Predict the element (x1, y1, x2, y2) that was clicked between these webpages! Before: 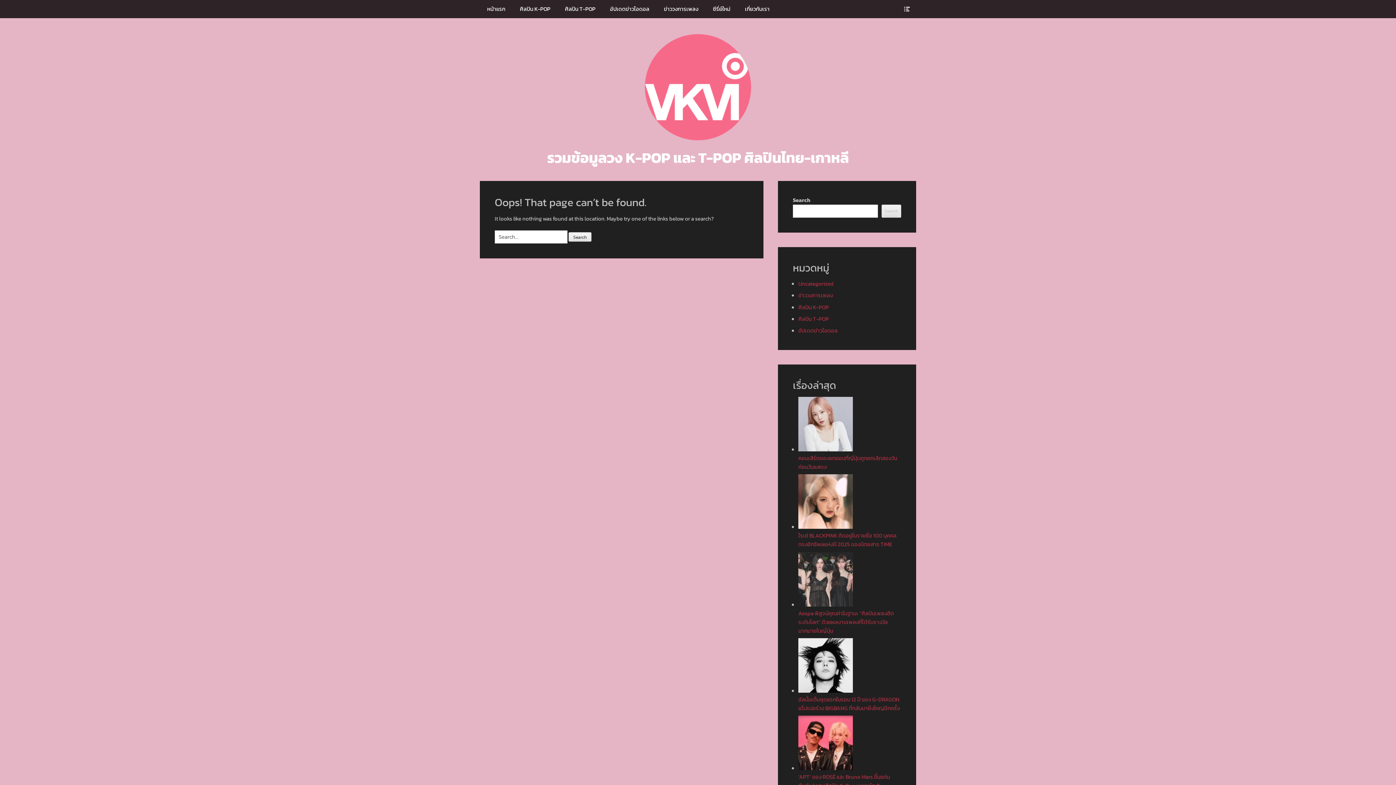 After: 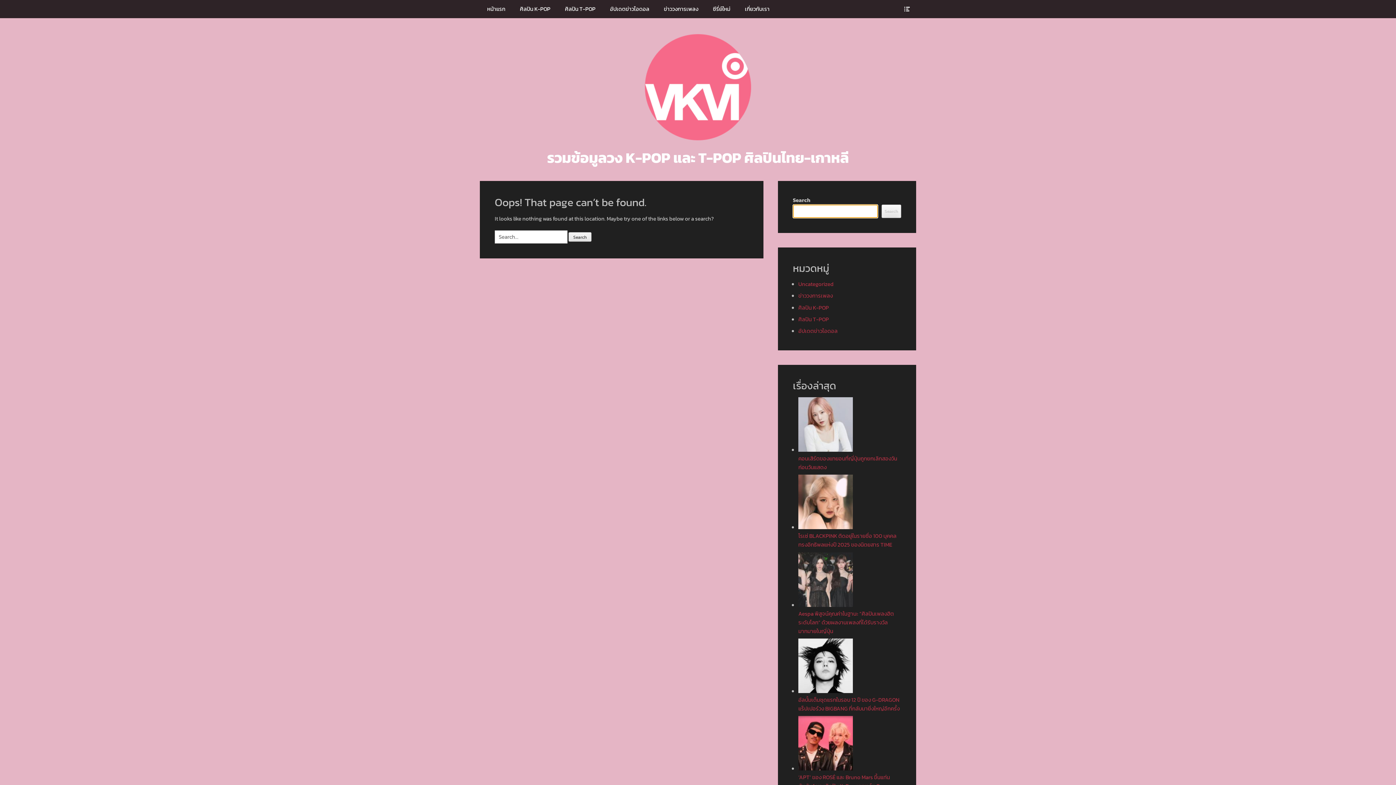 Action: bbox: (881, 204, 901, 217) label: Search